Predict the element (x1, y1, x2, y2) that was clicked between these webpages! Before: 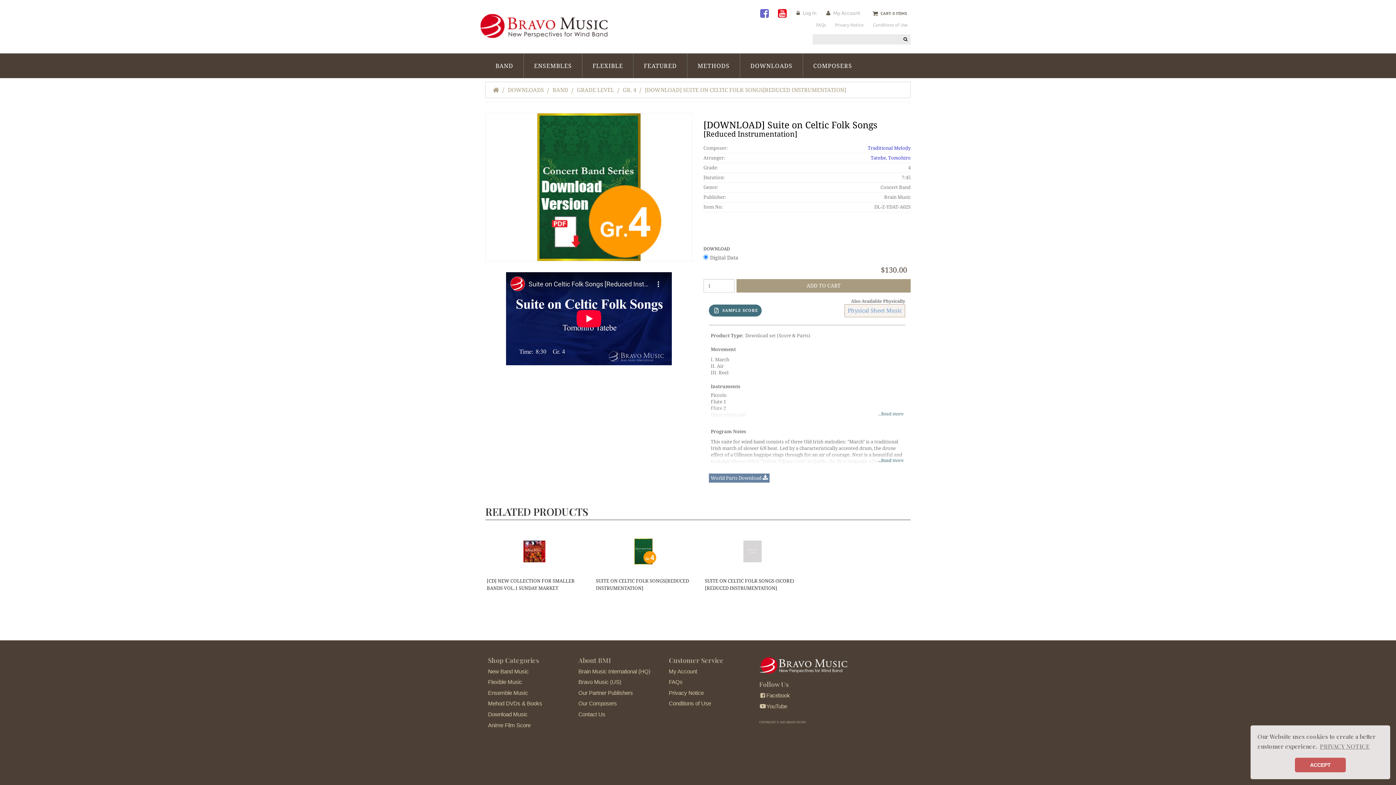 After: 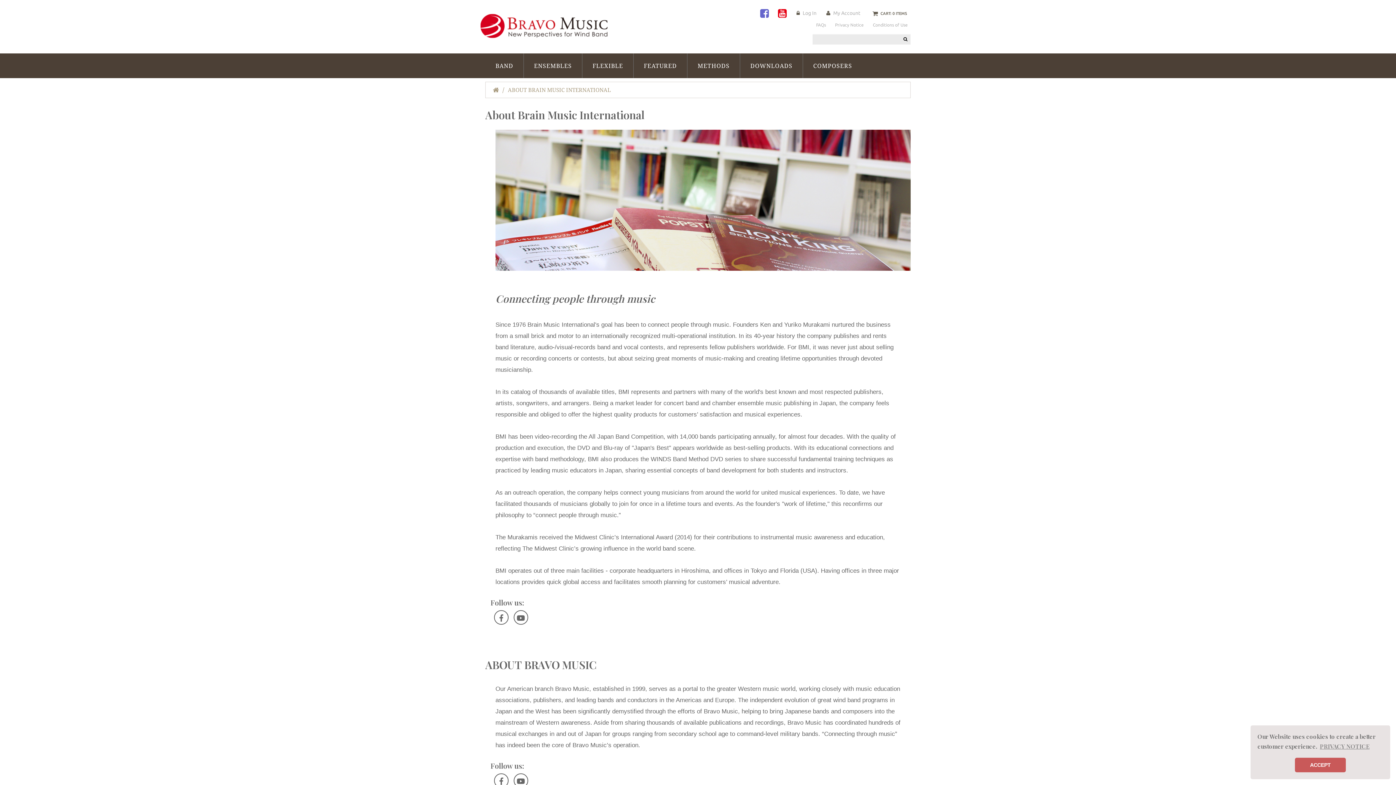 Action: label: Brain Music International (HQ) bbox: (578, 668, 650, 674)